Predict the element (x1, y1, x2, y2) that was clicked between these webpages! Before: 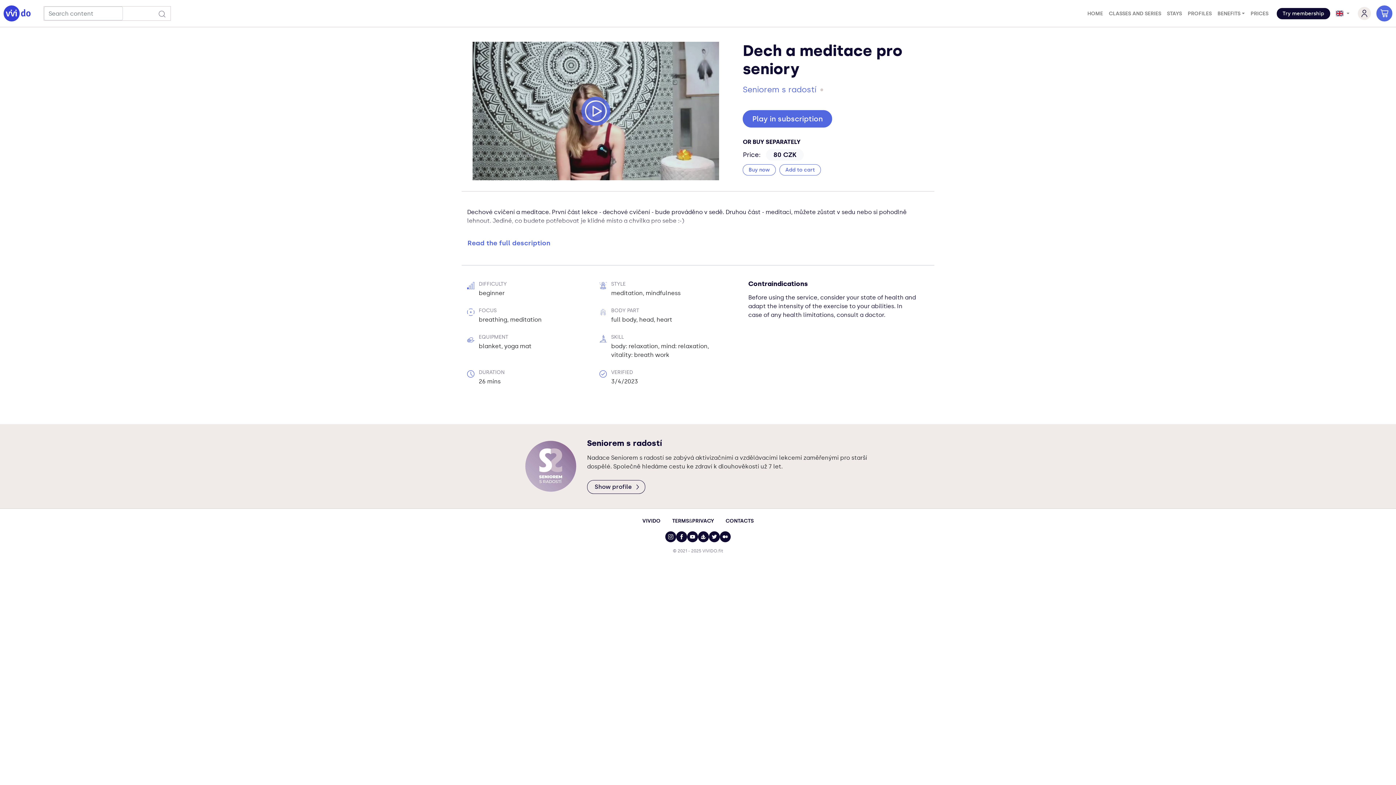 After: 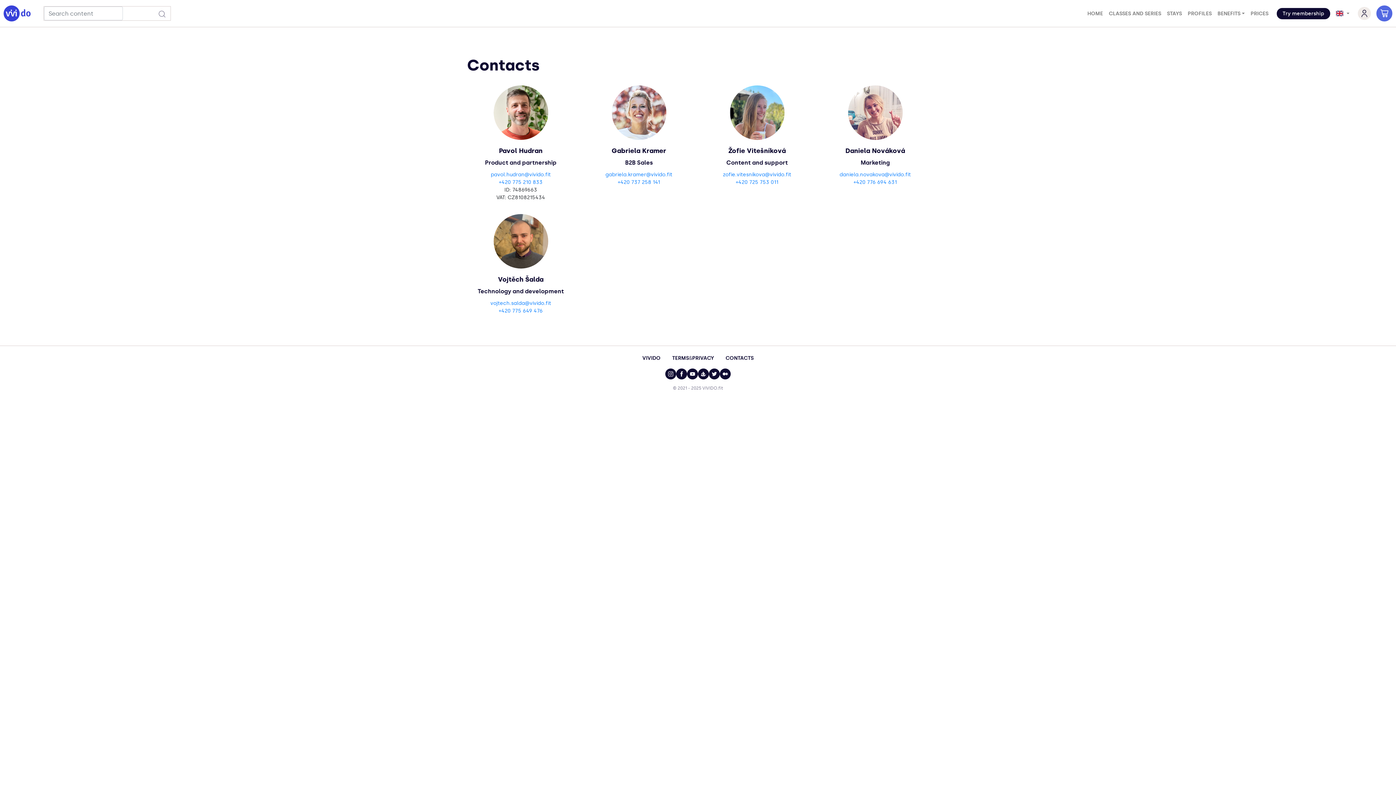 Action: bbox: (720, 514, 759, 528) label: CONTACTS